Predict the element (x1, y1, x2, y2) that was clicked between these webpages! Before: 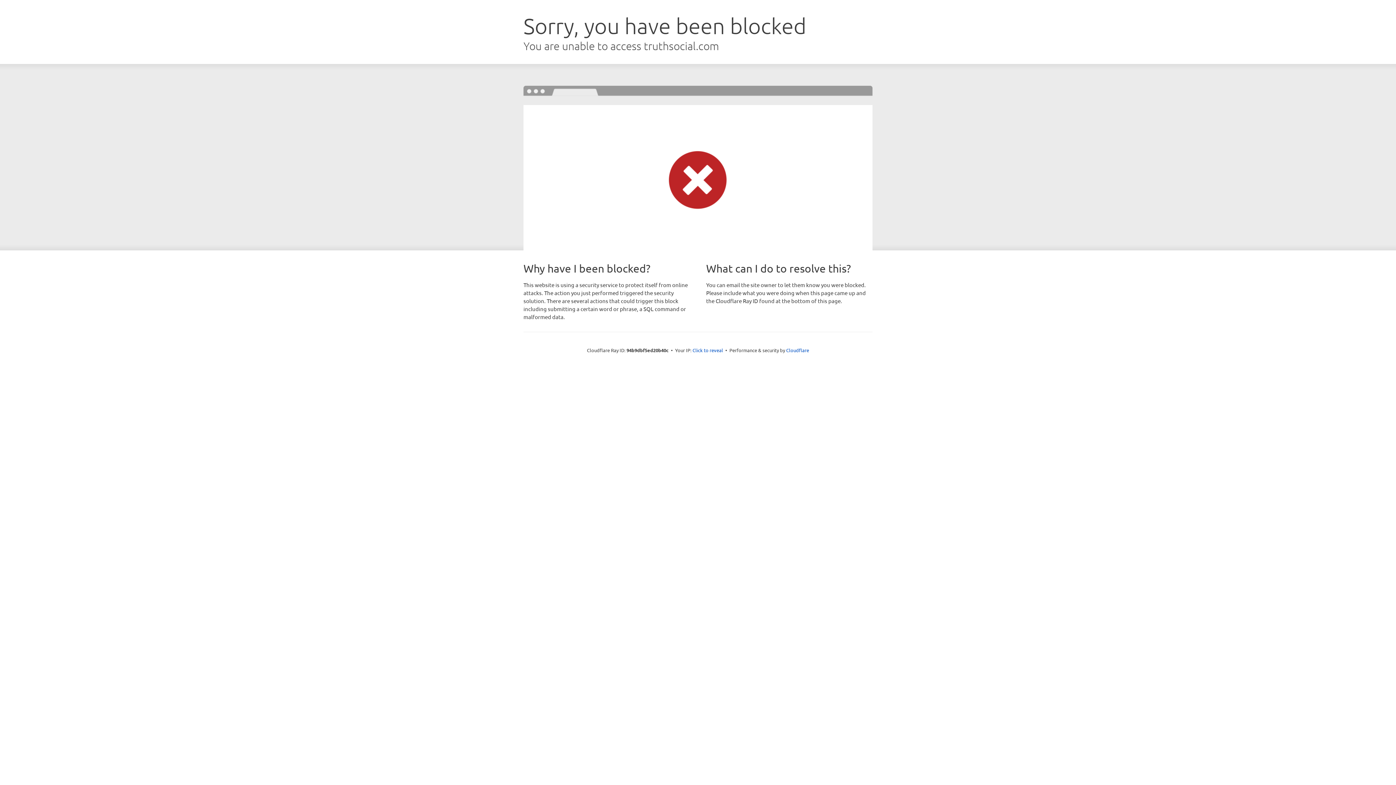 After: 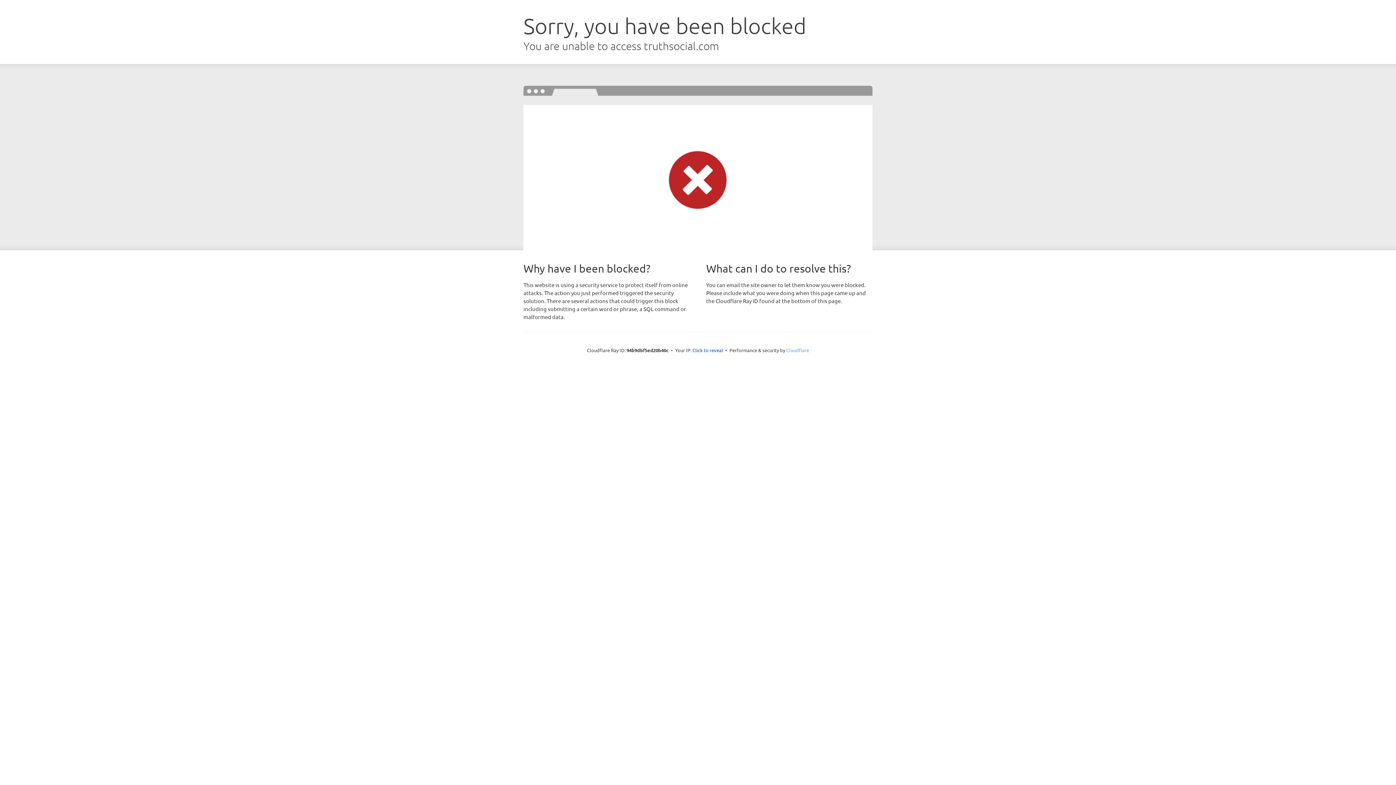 Action: bbox: (786, 347, 809, 353) label: Cloudflare